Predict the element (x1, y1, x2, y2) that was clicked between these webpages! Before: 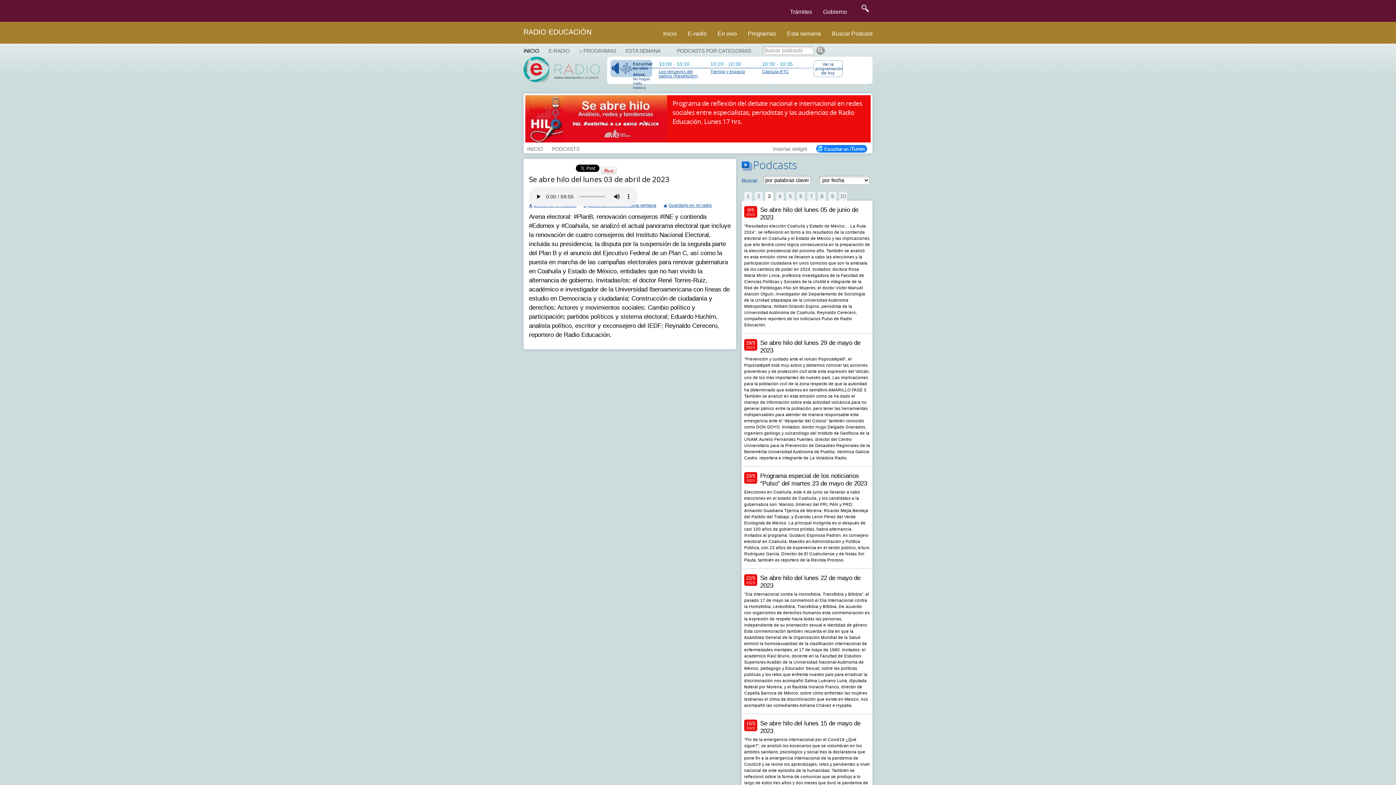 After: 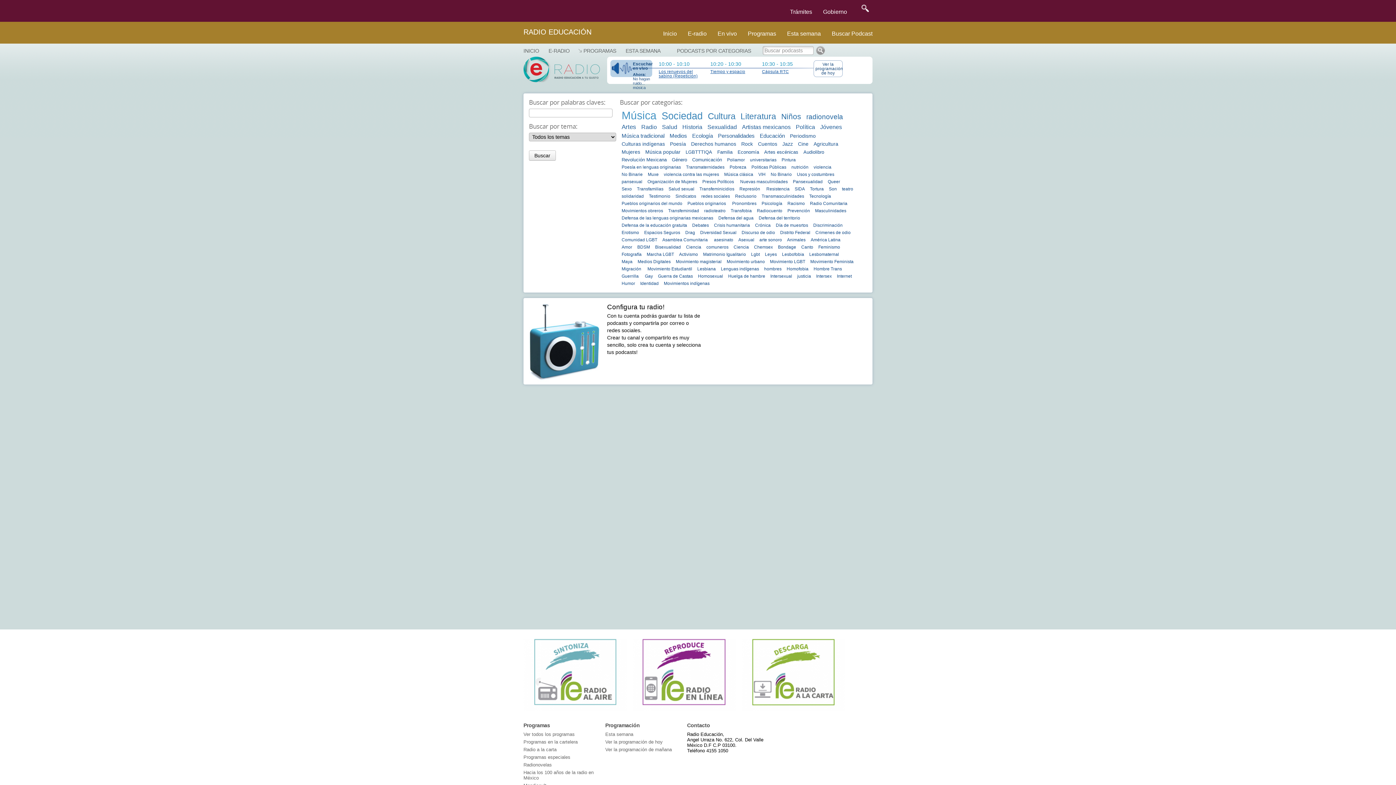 Action: bbox: (674, 45, 754, 56) label: PODCASTS POR CATEGORIAS